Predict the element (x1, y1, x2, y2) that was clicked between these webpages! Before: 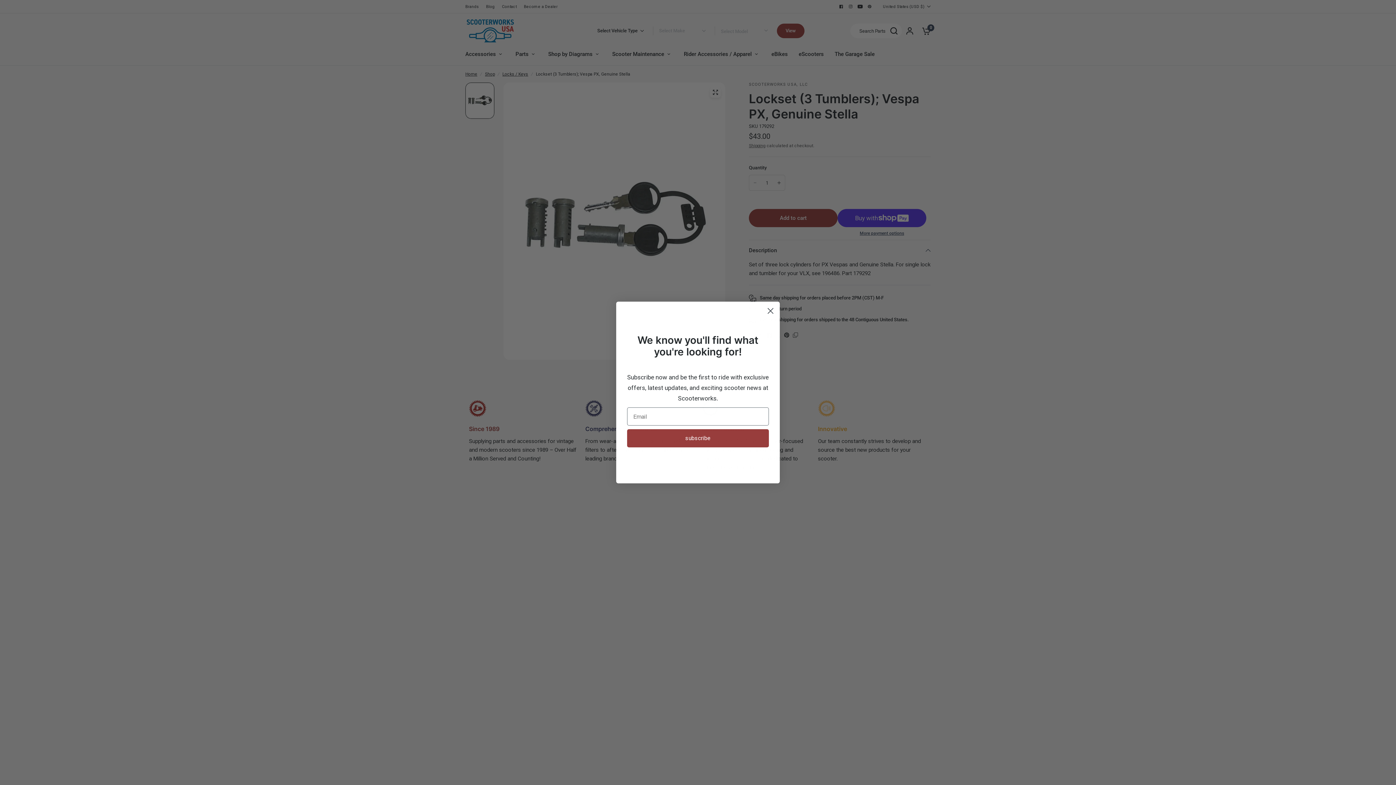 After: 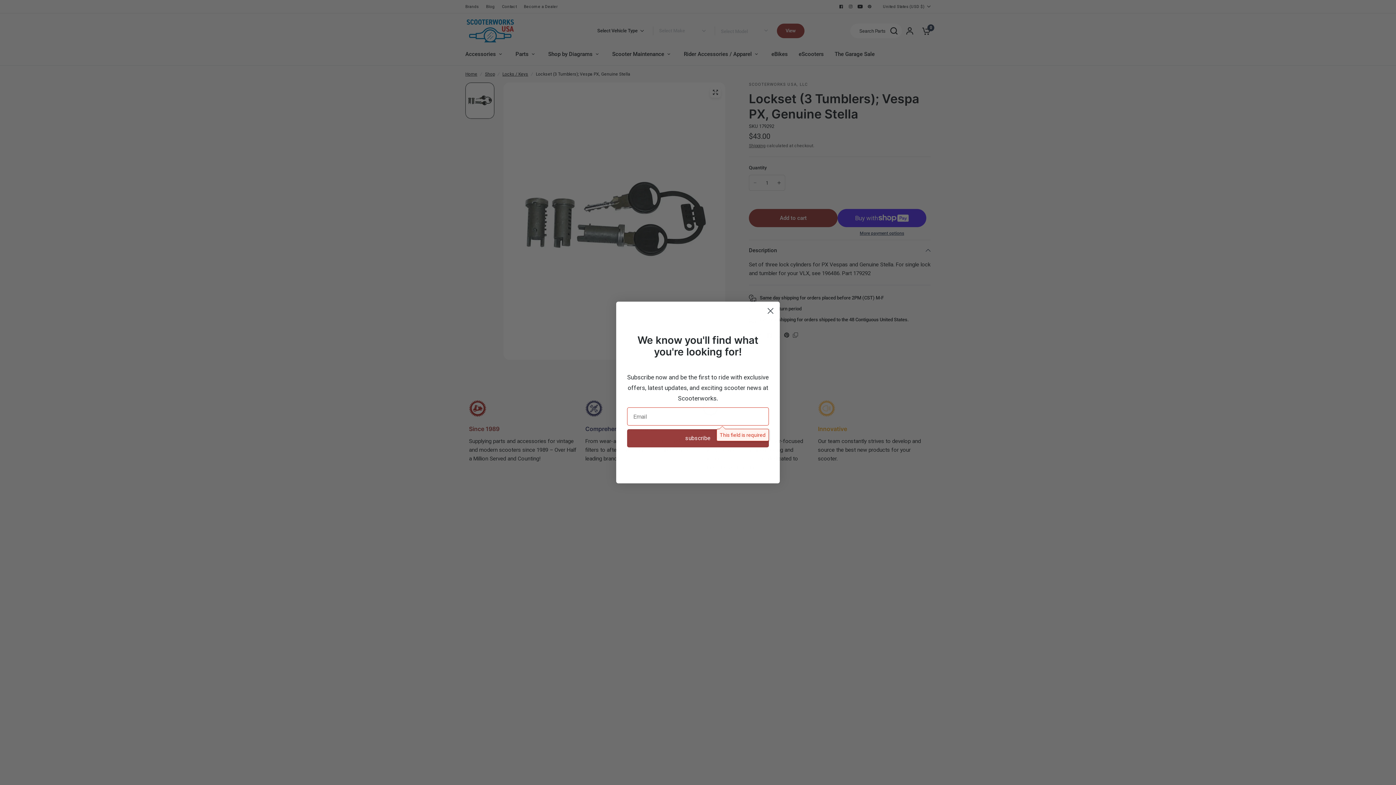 Action: label: subscribe bbox: (627, 429, 769, 447)